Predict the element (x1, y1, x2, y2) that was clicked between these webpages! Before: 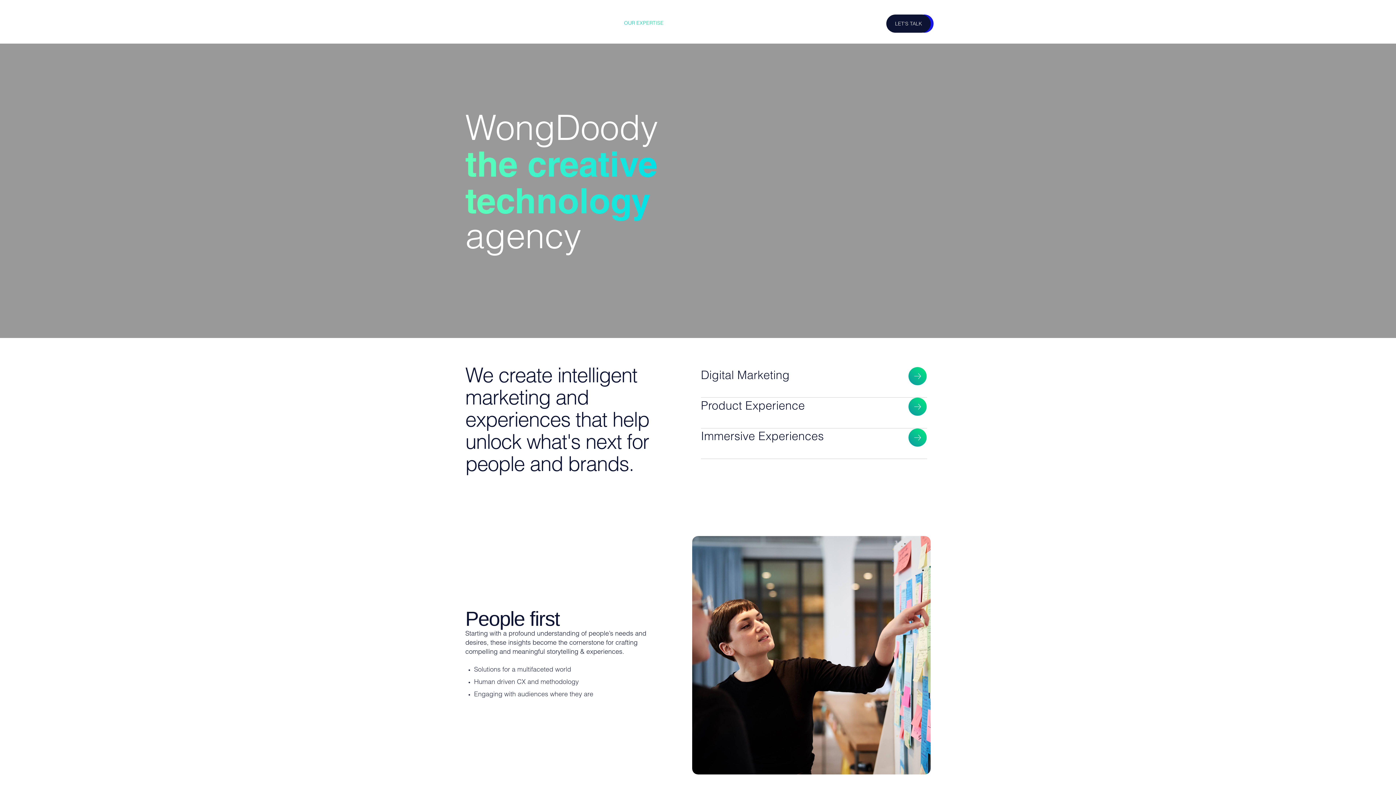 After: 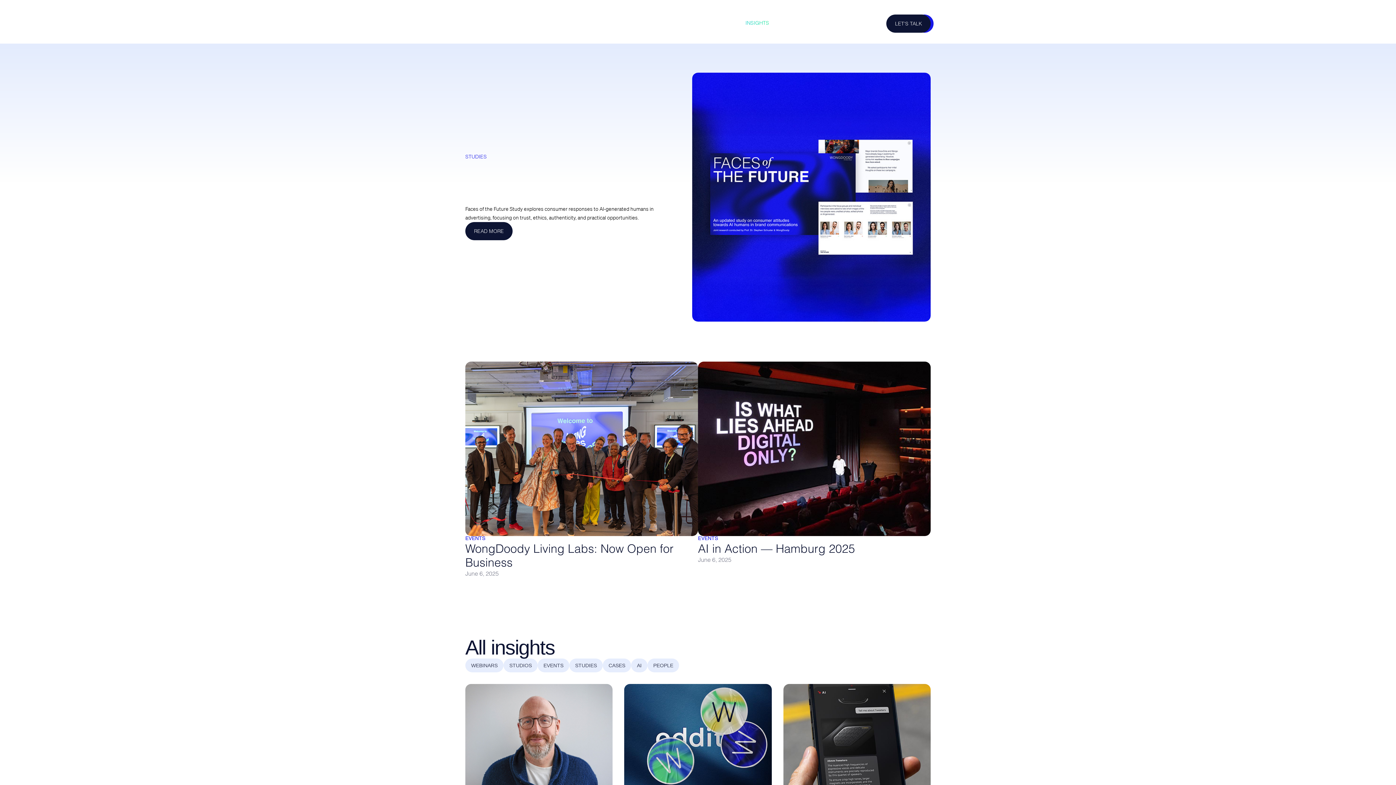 Action: label: INSIGHTS bbox: (745, 15, 772, 32)